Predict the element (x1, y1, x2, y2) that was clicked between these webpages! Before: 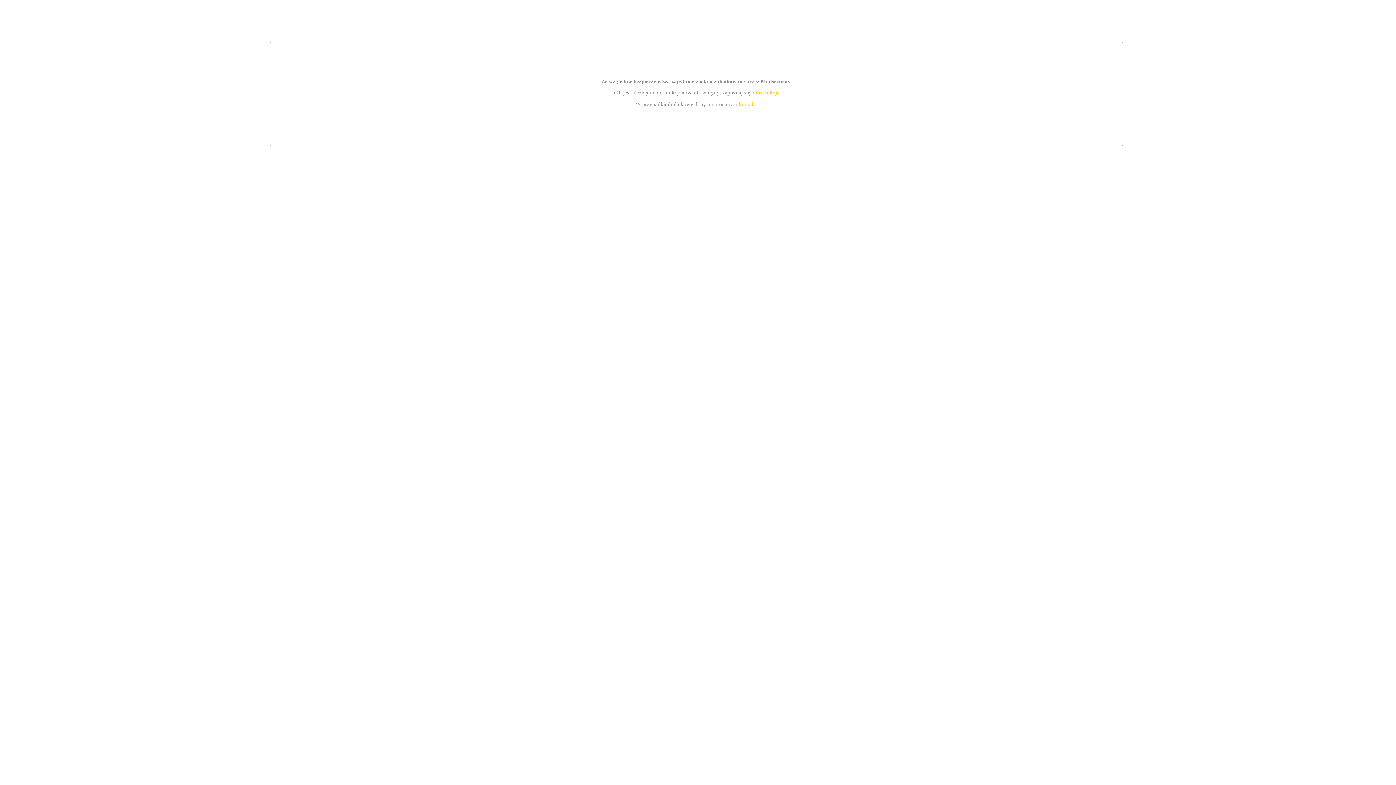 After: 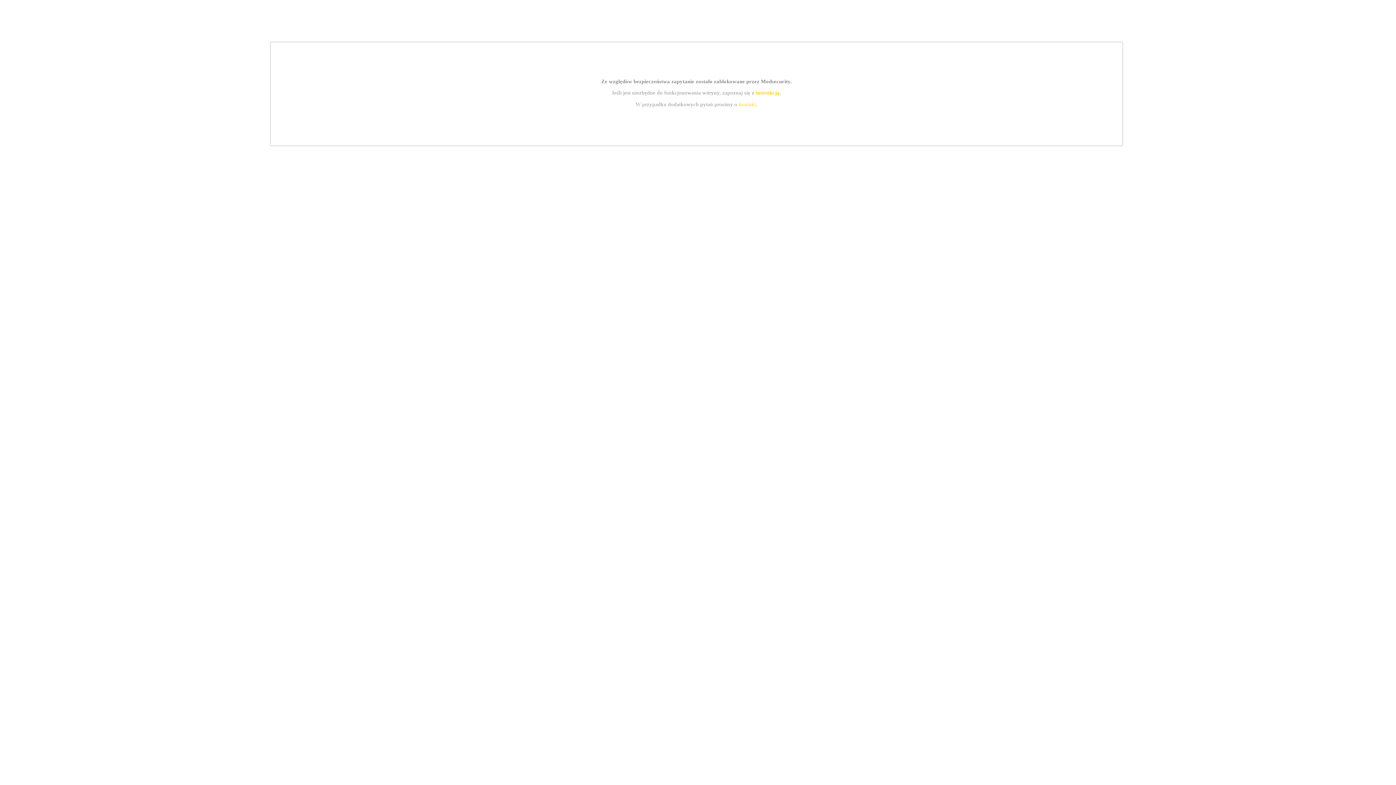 Action: bbox: (739, 101, 756, 107) label: kontakt